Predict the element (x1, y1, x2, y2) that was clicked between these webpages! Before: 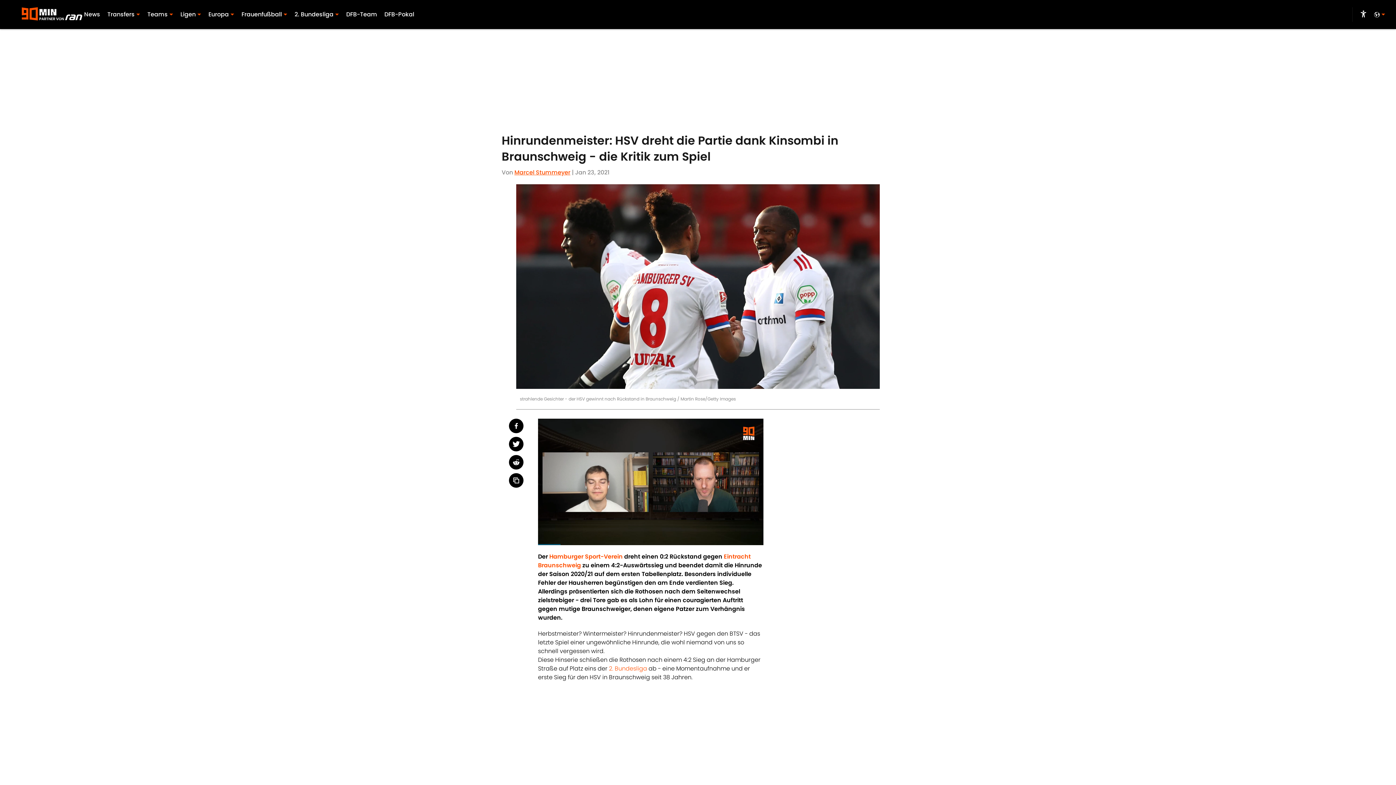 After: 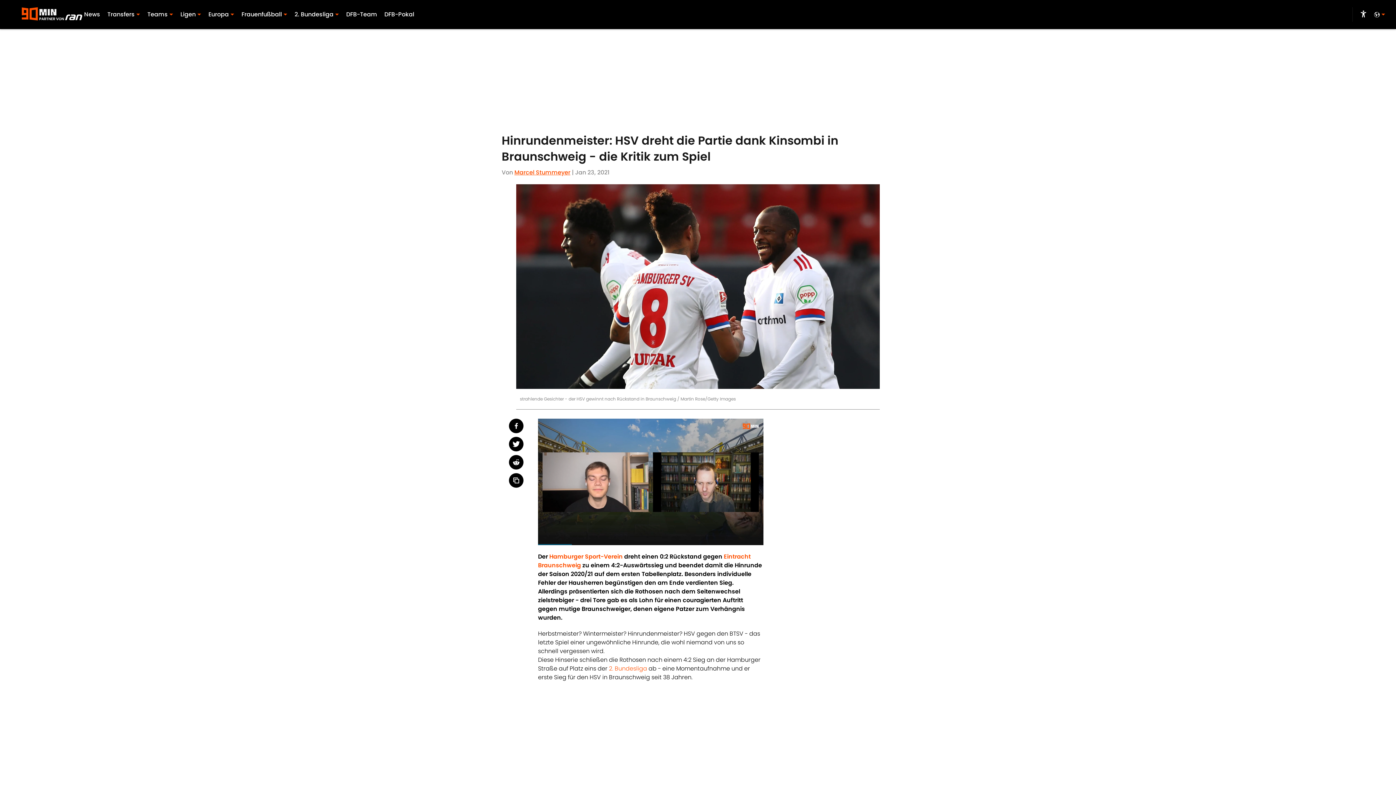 Action: bbox: (509, 436, 523, 451)